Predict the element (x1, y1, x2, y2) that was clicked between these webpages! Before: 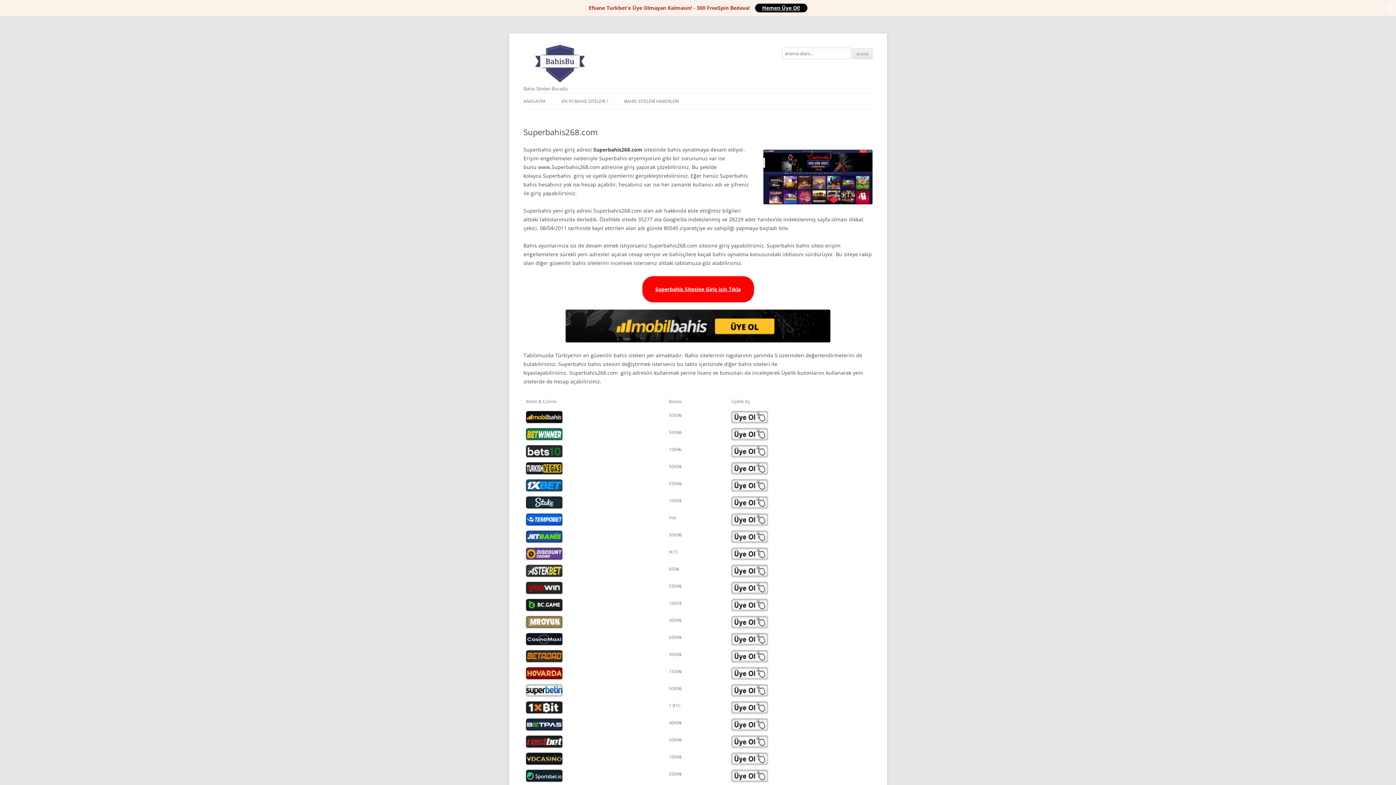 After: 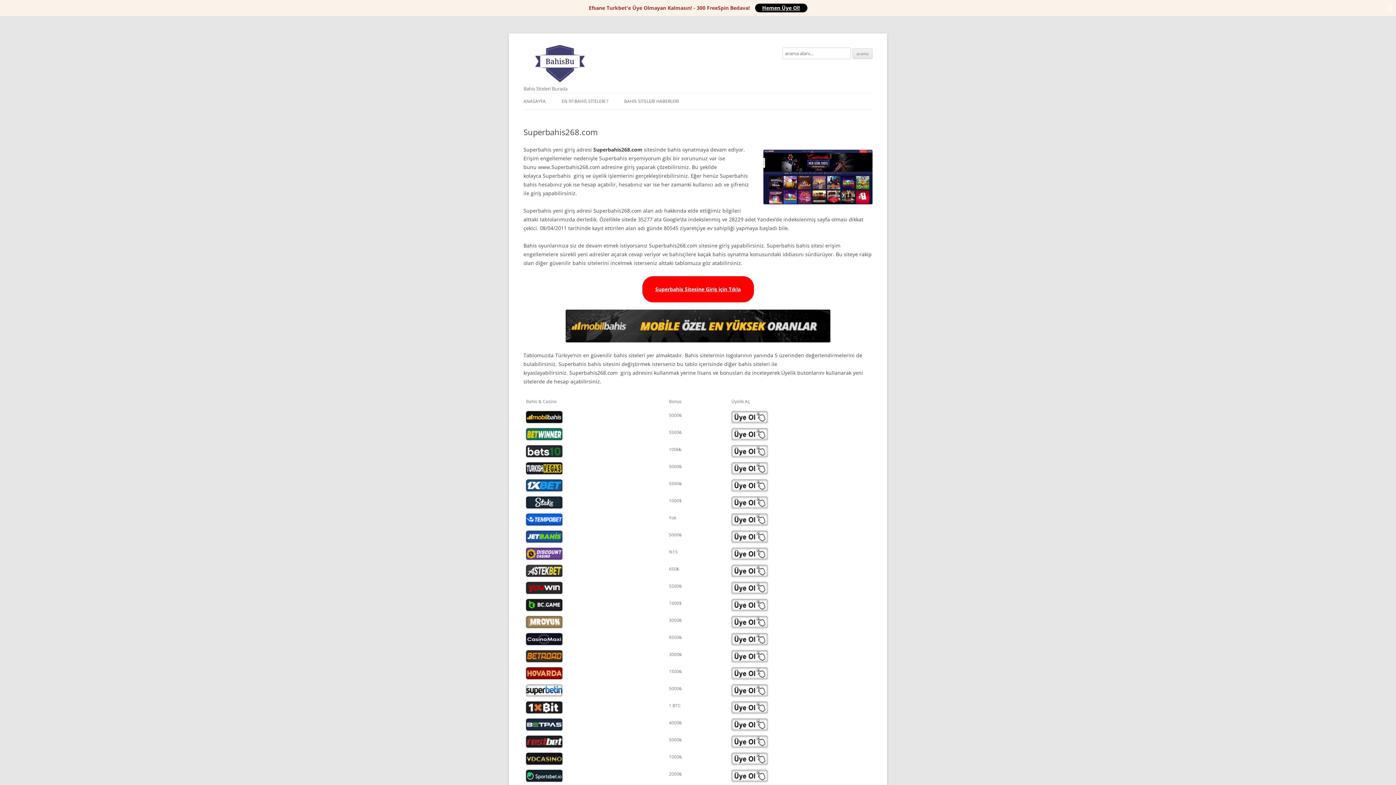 Action: bbox: (731, 496, 870, 508)